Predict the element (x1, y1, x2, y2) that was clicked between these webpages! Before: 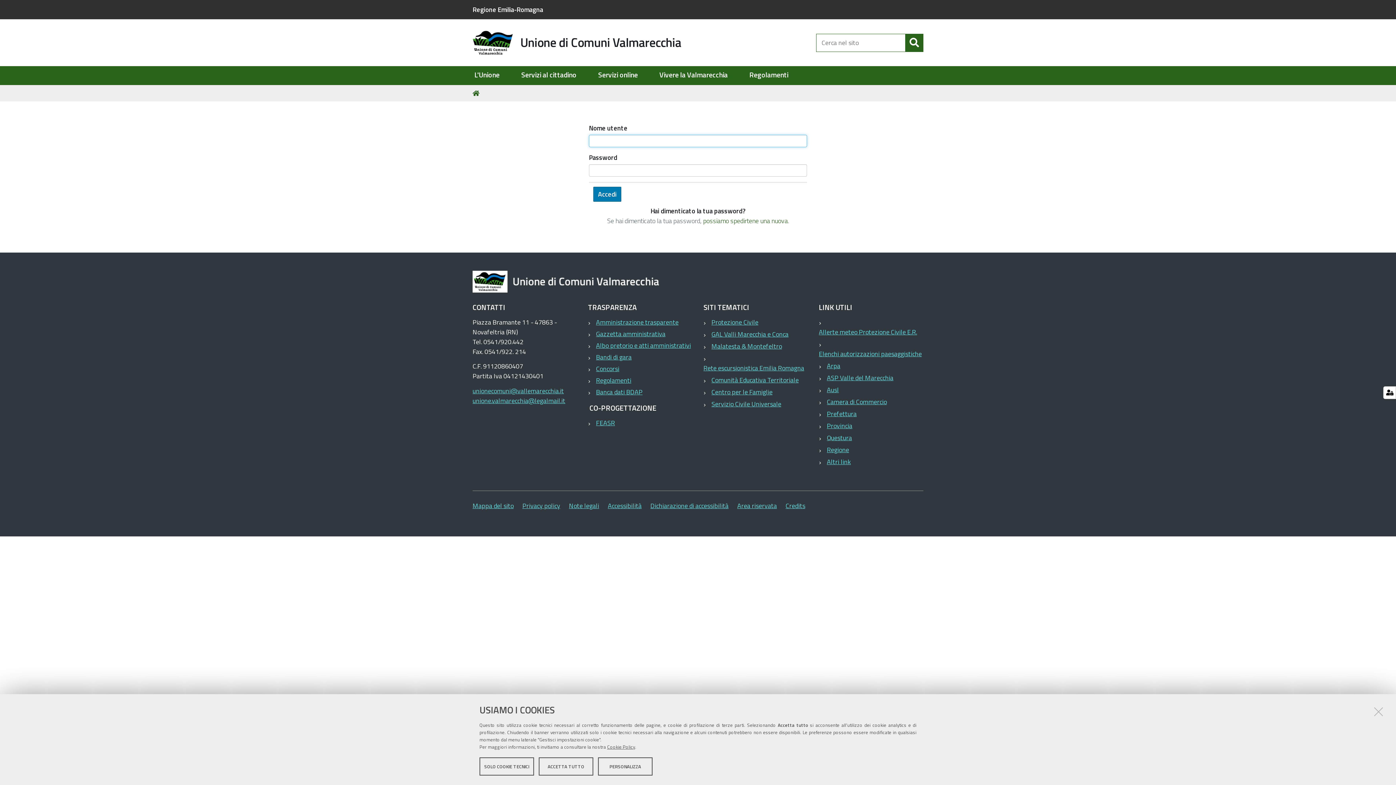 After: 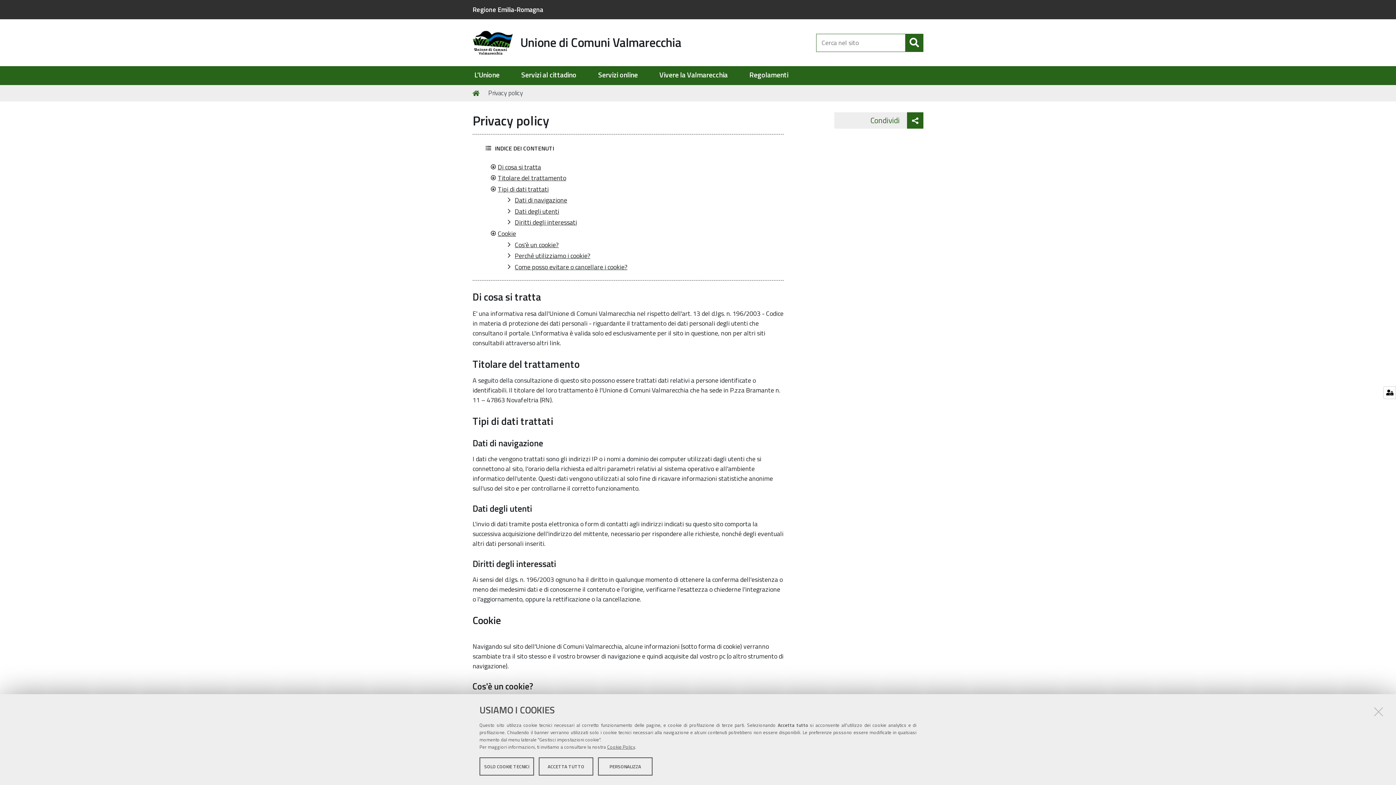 Action: label: Privacy policy bbox: (522, 501, 560, 511)